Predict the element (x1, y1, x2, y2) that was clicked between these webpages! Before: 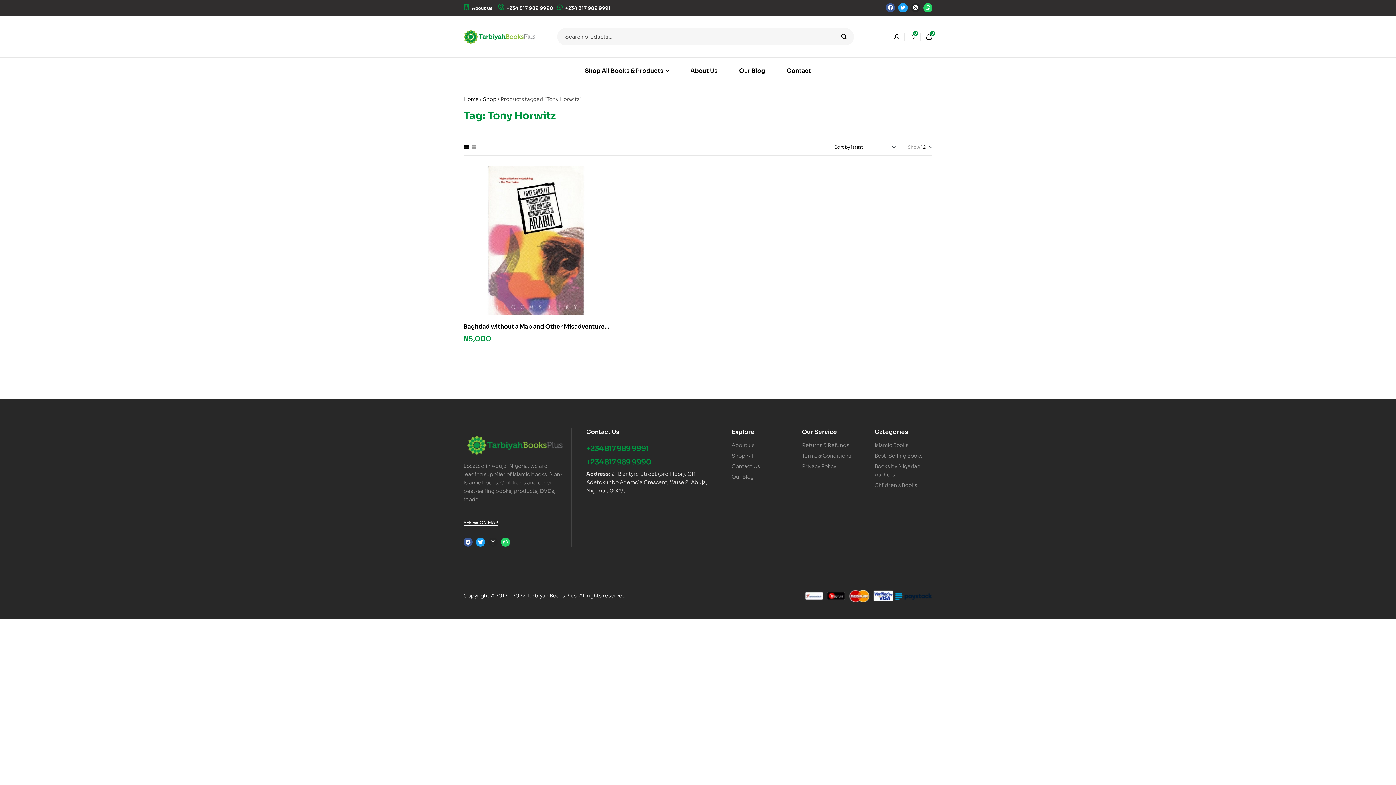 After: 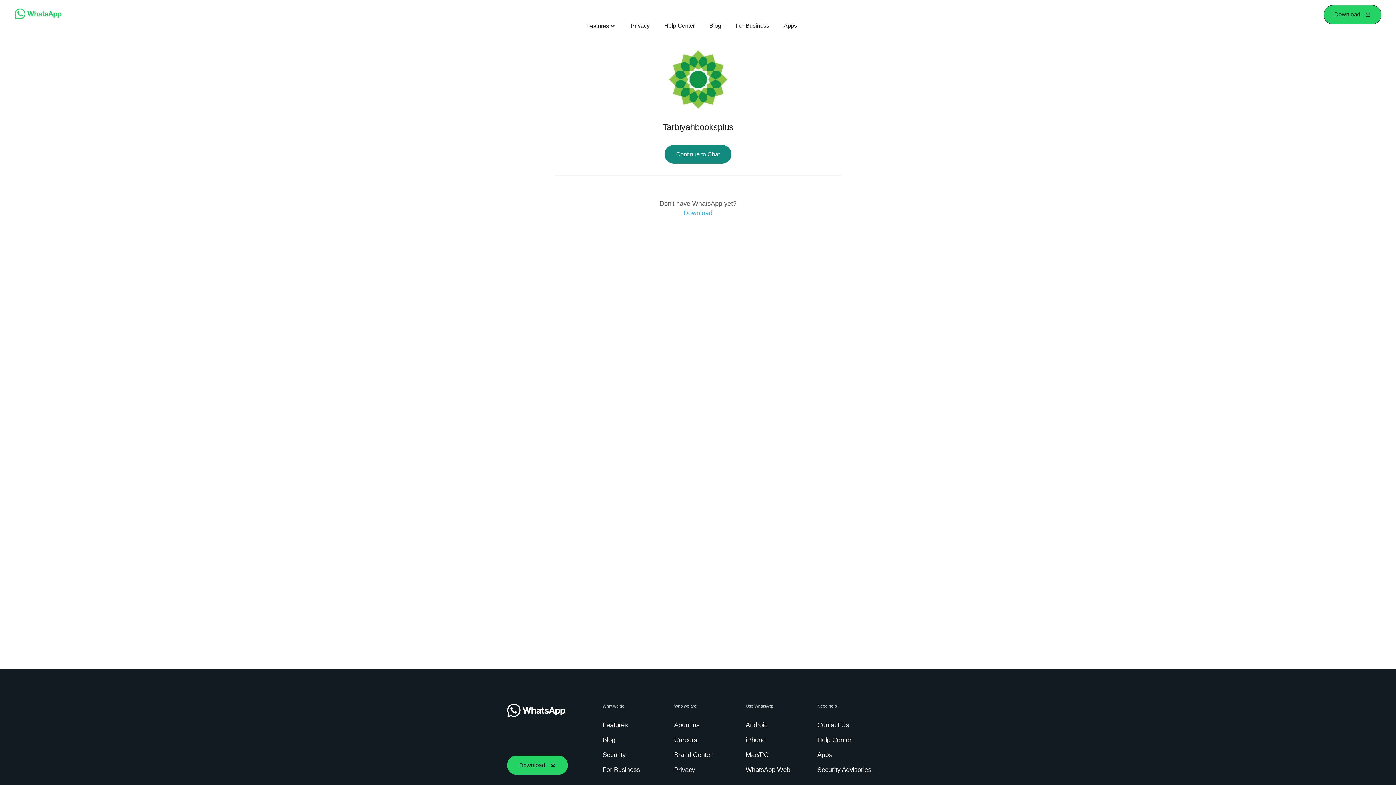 Action: label: +234 817 989 9991 bbox: (586, 444, 648, 453)